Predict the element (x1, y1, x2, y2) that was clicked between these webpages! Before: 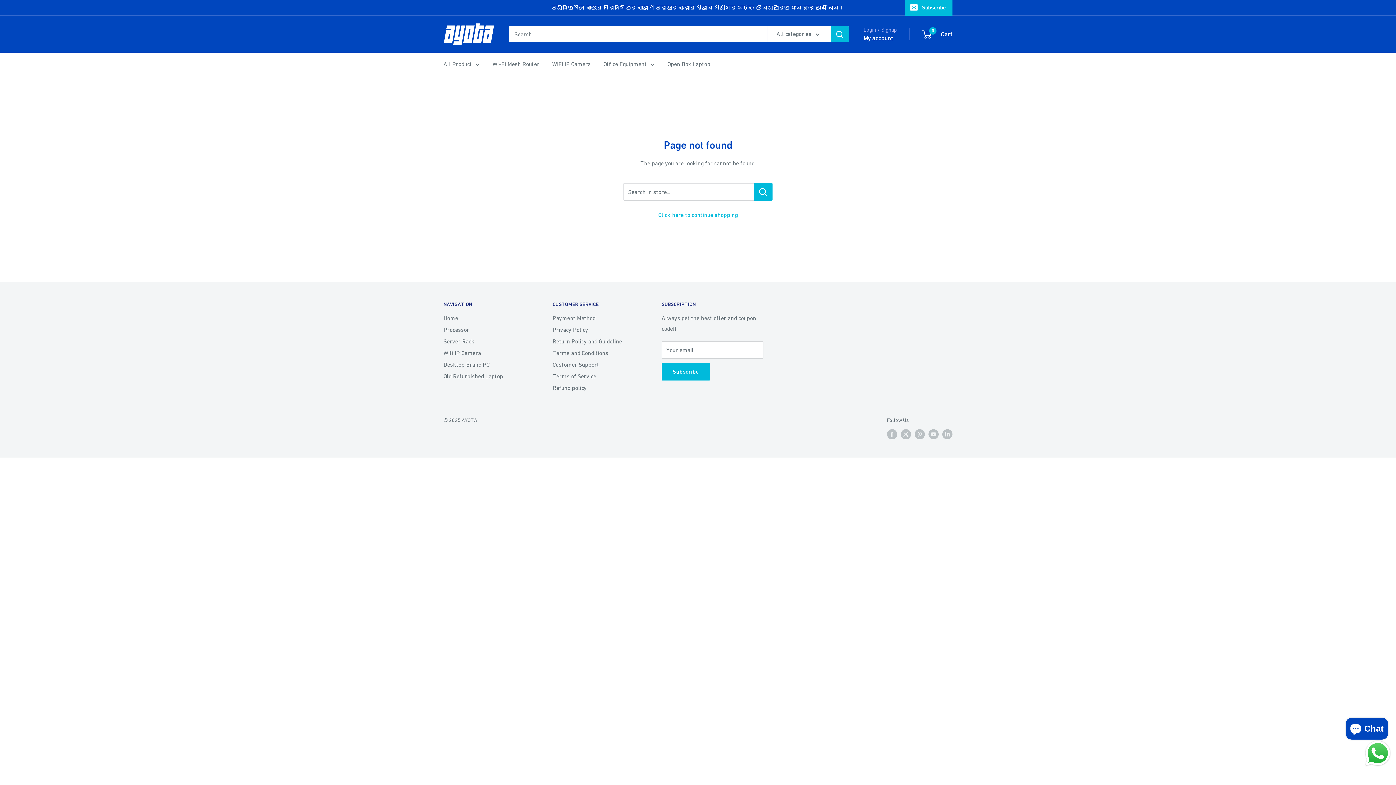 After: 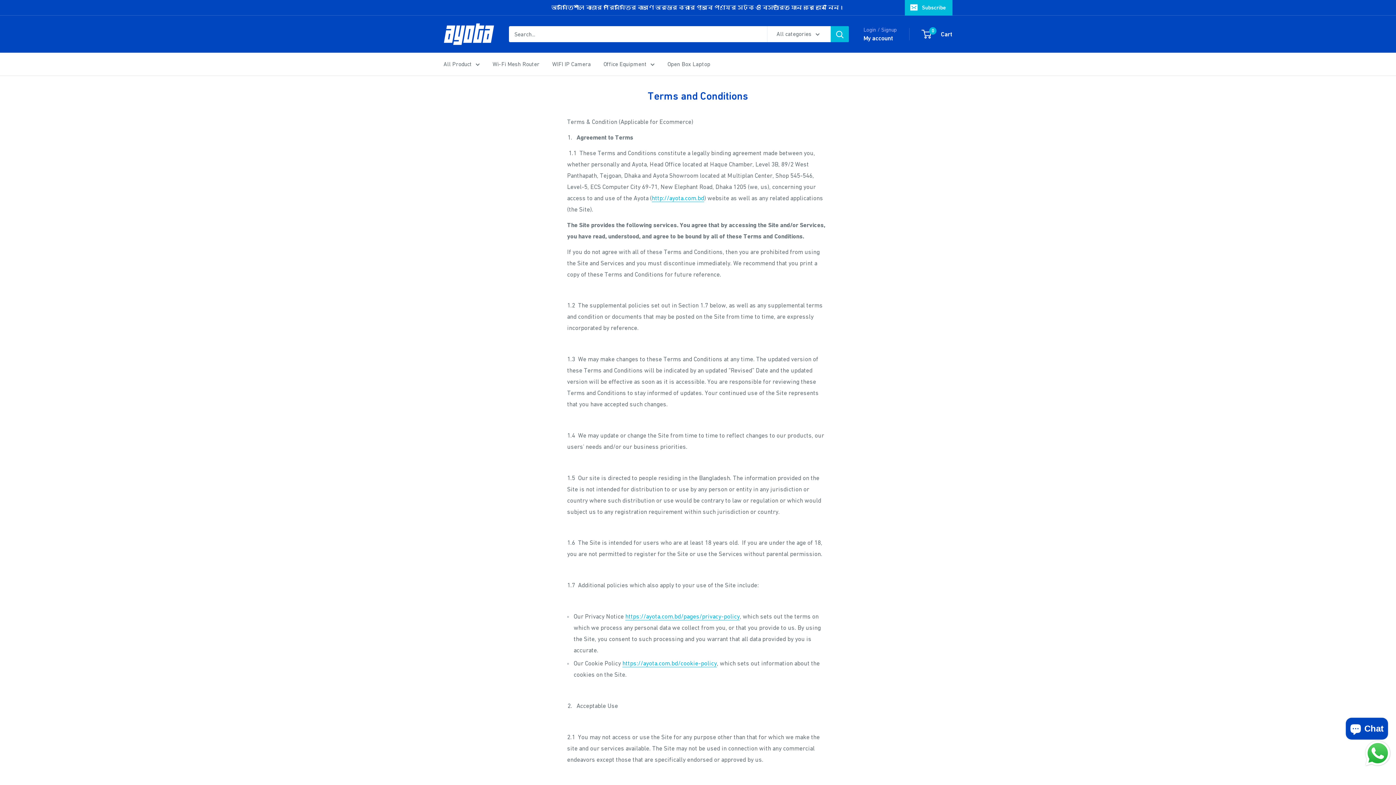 Action: bbox: (552, 347, 636, 358) label: Terms and Conditions